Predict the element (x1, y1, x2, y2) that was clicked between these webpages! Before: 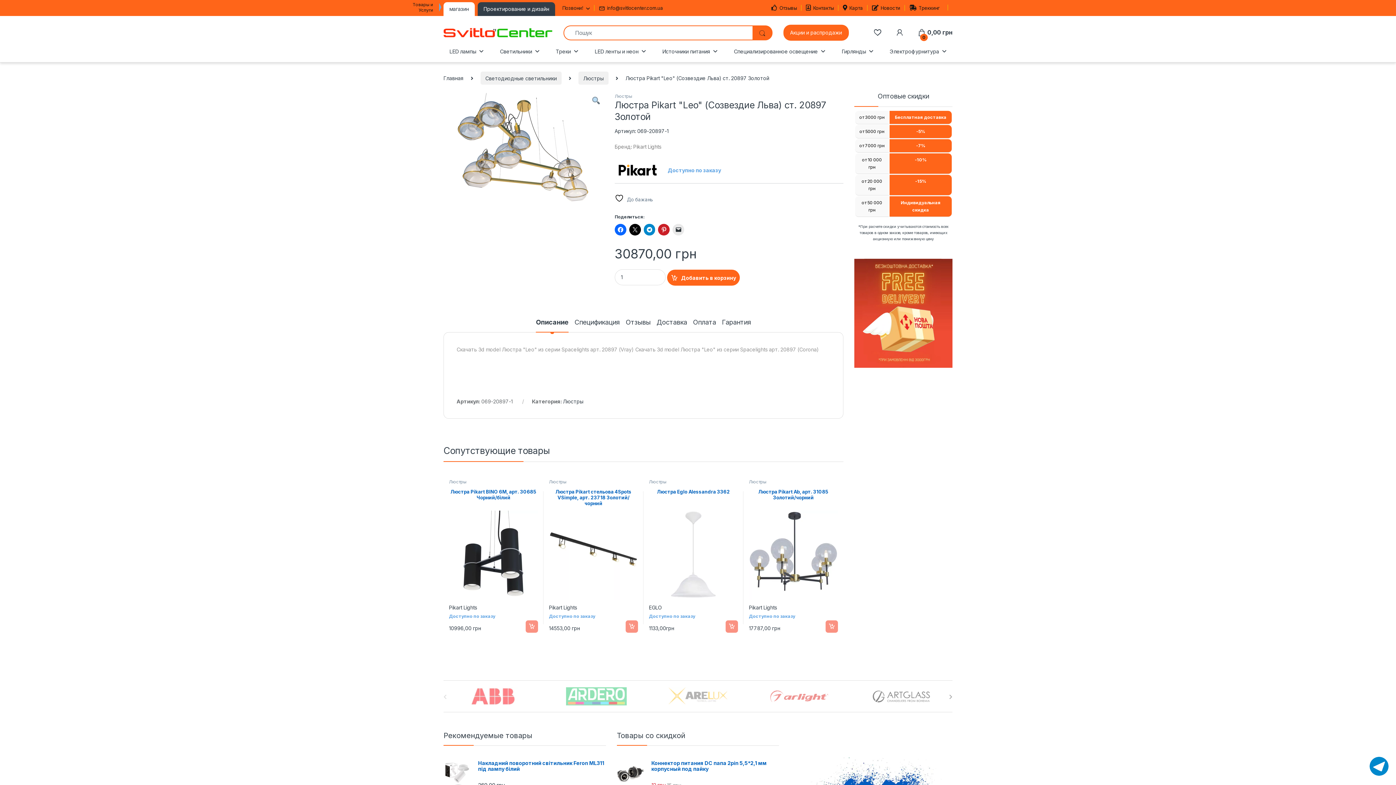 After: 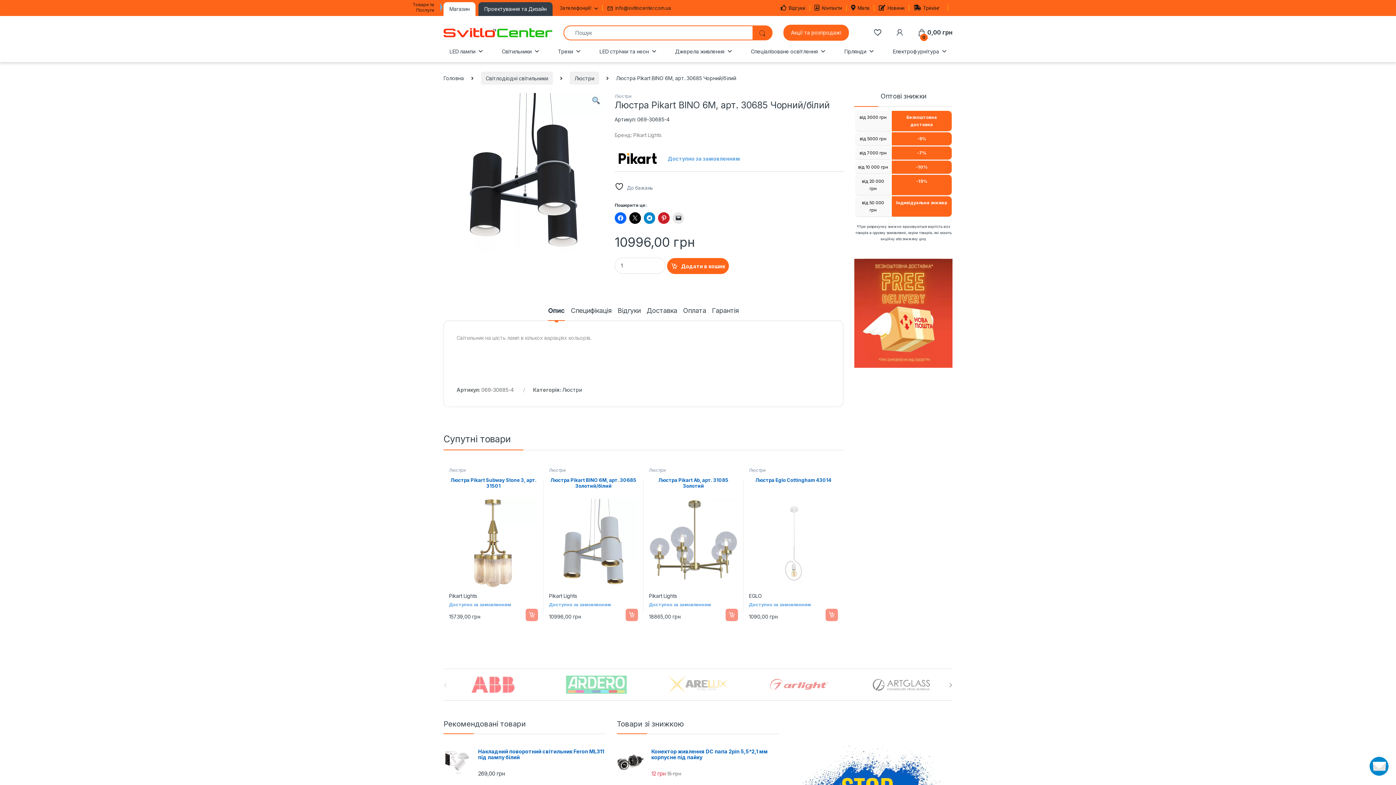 Action: label: Люстра Pikart BINO 6M, арт. 30685 Чорний/білий bbox: (449, 489, 538, 599)